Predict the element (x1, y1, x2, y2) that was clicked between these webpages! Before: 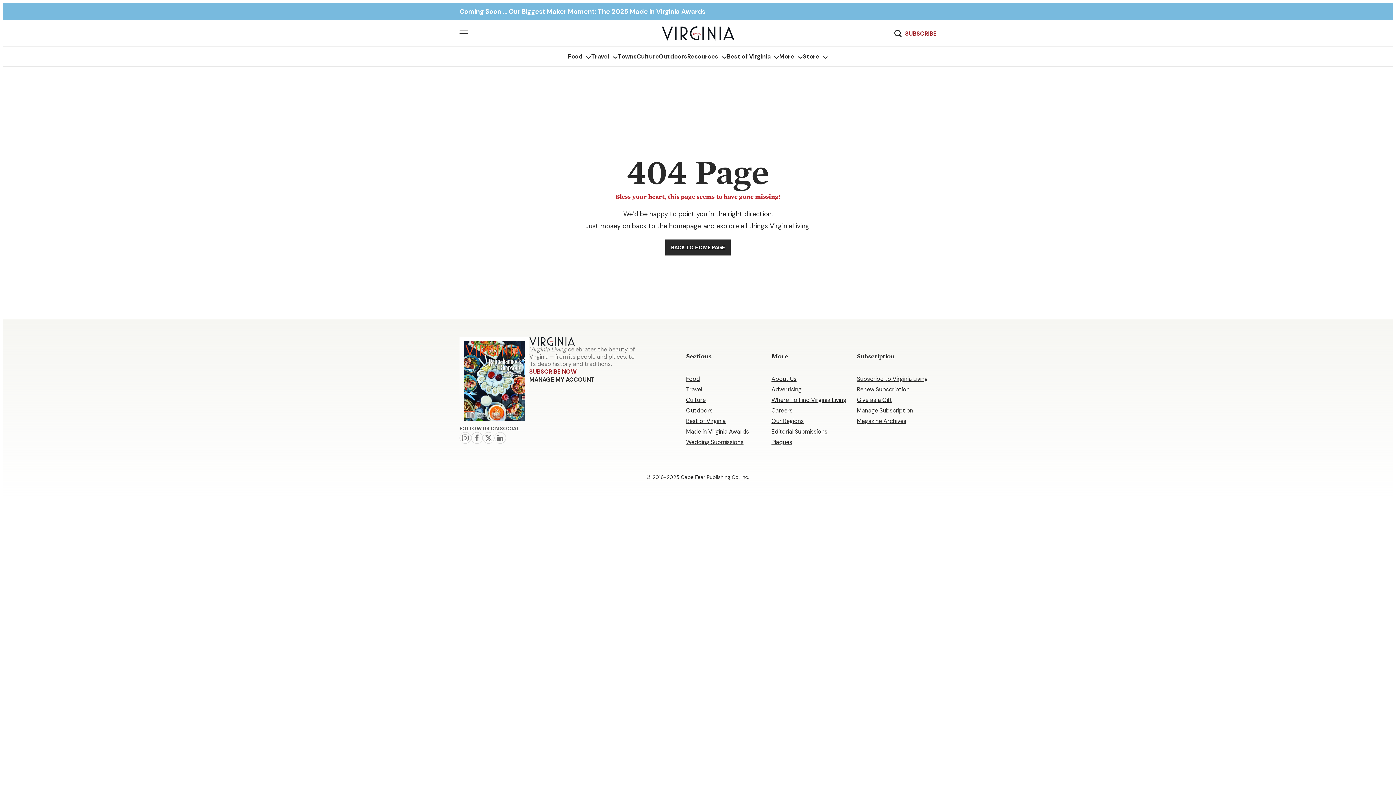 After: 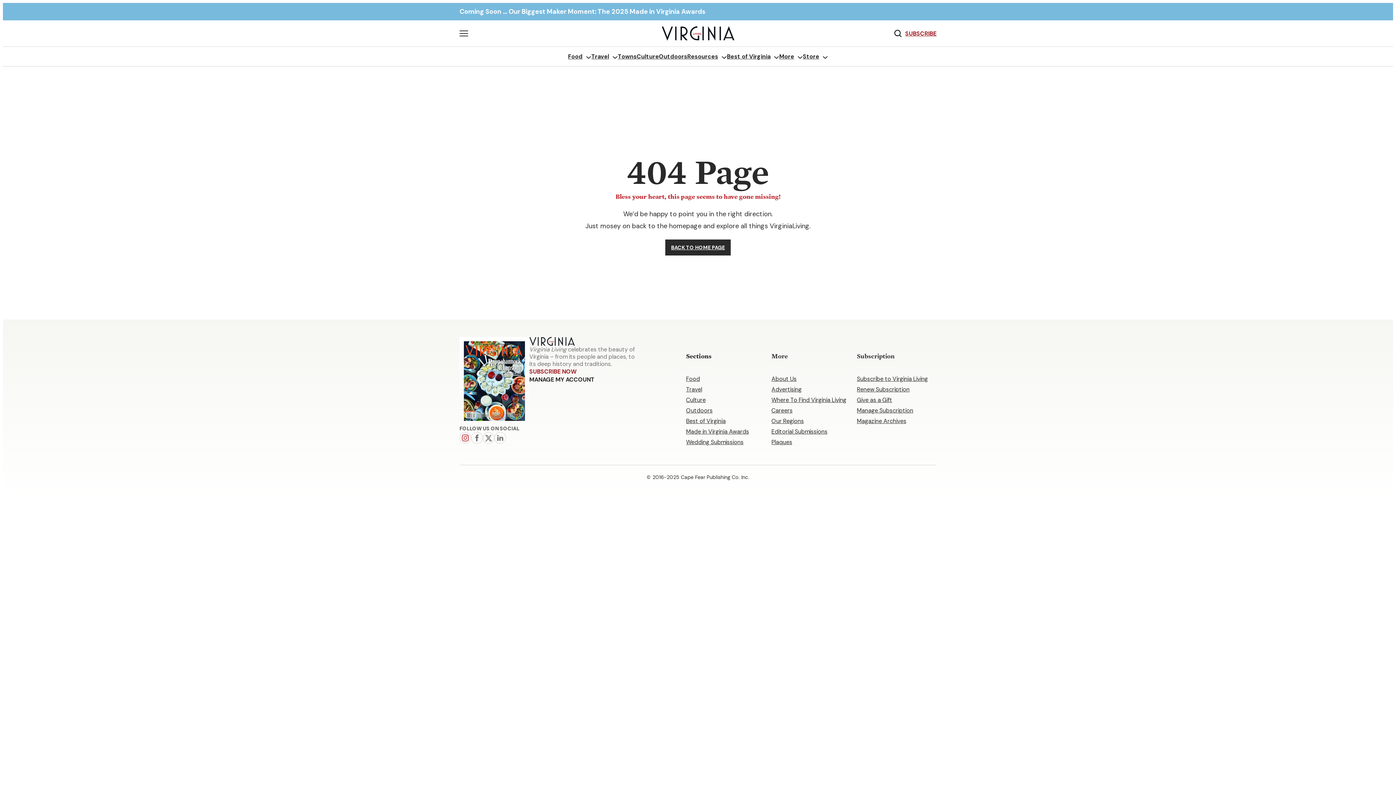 Action: label: Follow Us on Instagram bbox: (459, 432, 471, 444)